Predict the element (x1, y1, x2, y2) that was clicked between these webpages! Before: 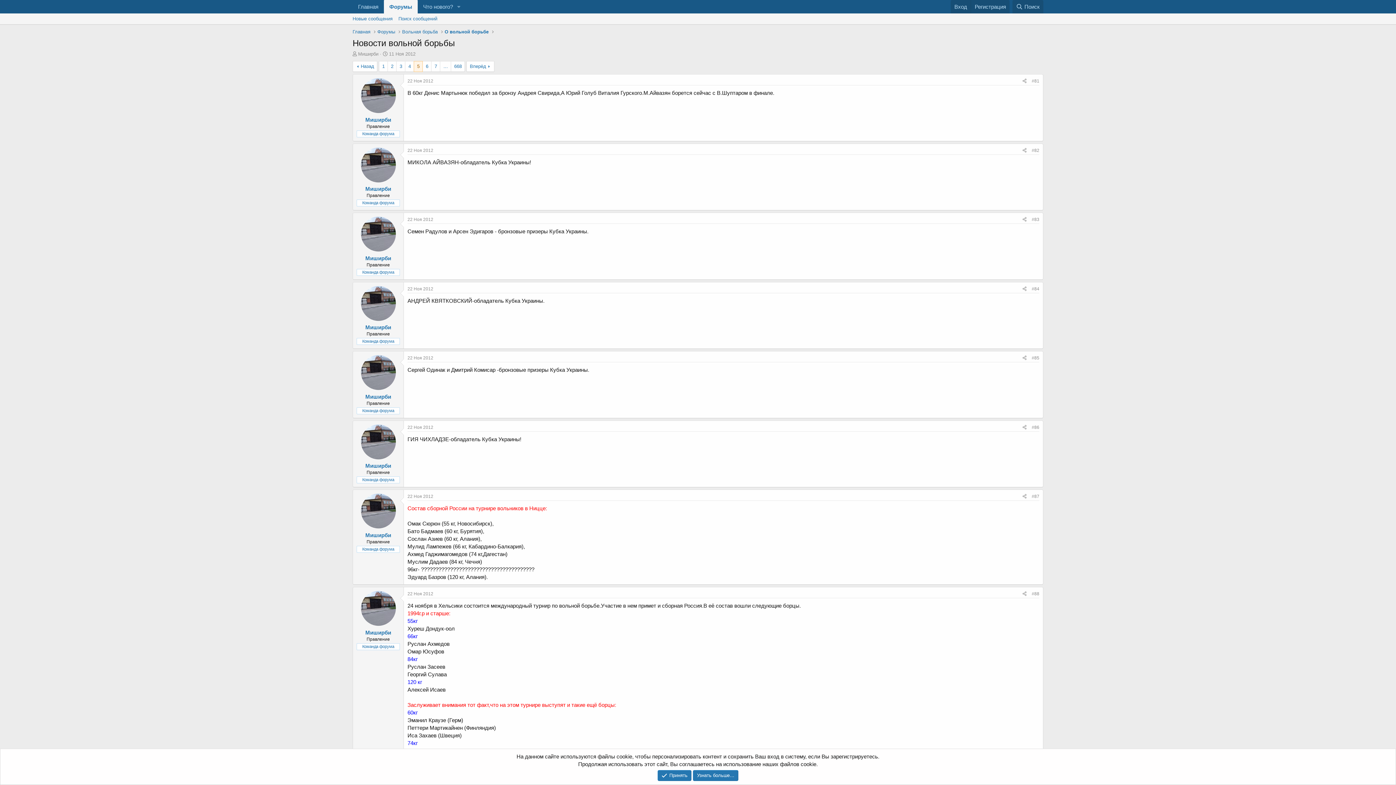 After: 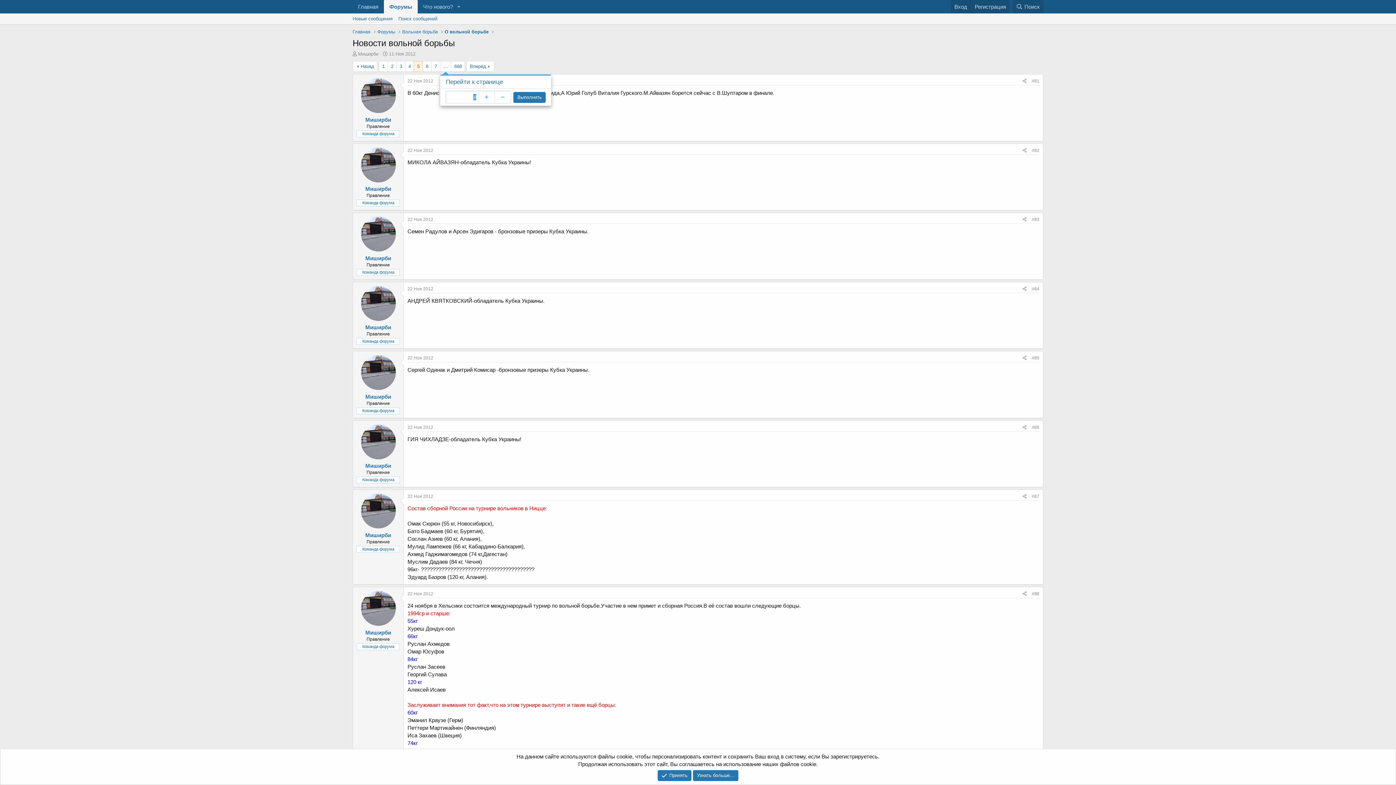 Action: label: … bbox: (440, 61, 451, 71)